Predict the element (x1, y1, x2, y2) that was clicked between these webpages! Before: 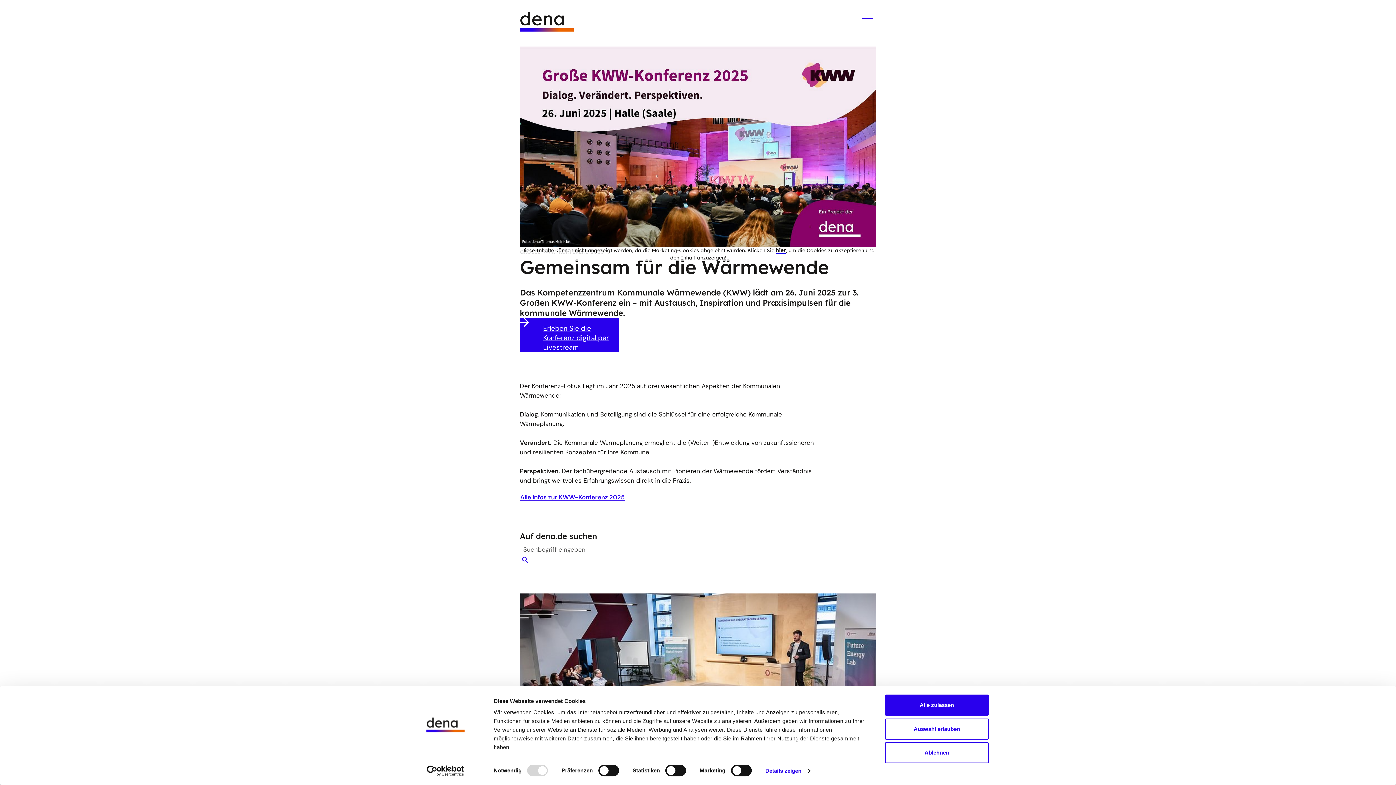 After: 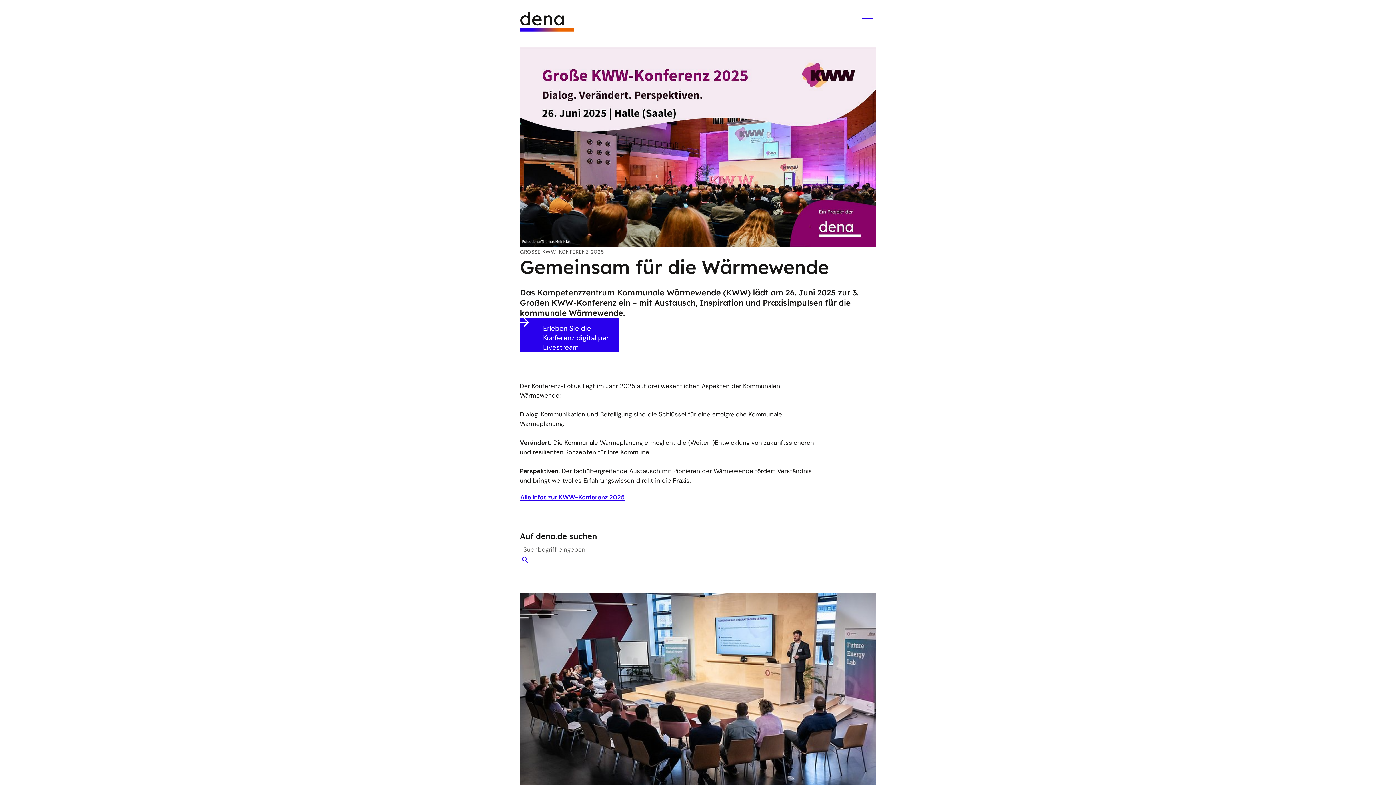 Action: bbox: (885, 695, 989, 716) label: Alle zulassen